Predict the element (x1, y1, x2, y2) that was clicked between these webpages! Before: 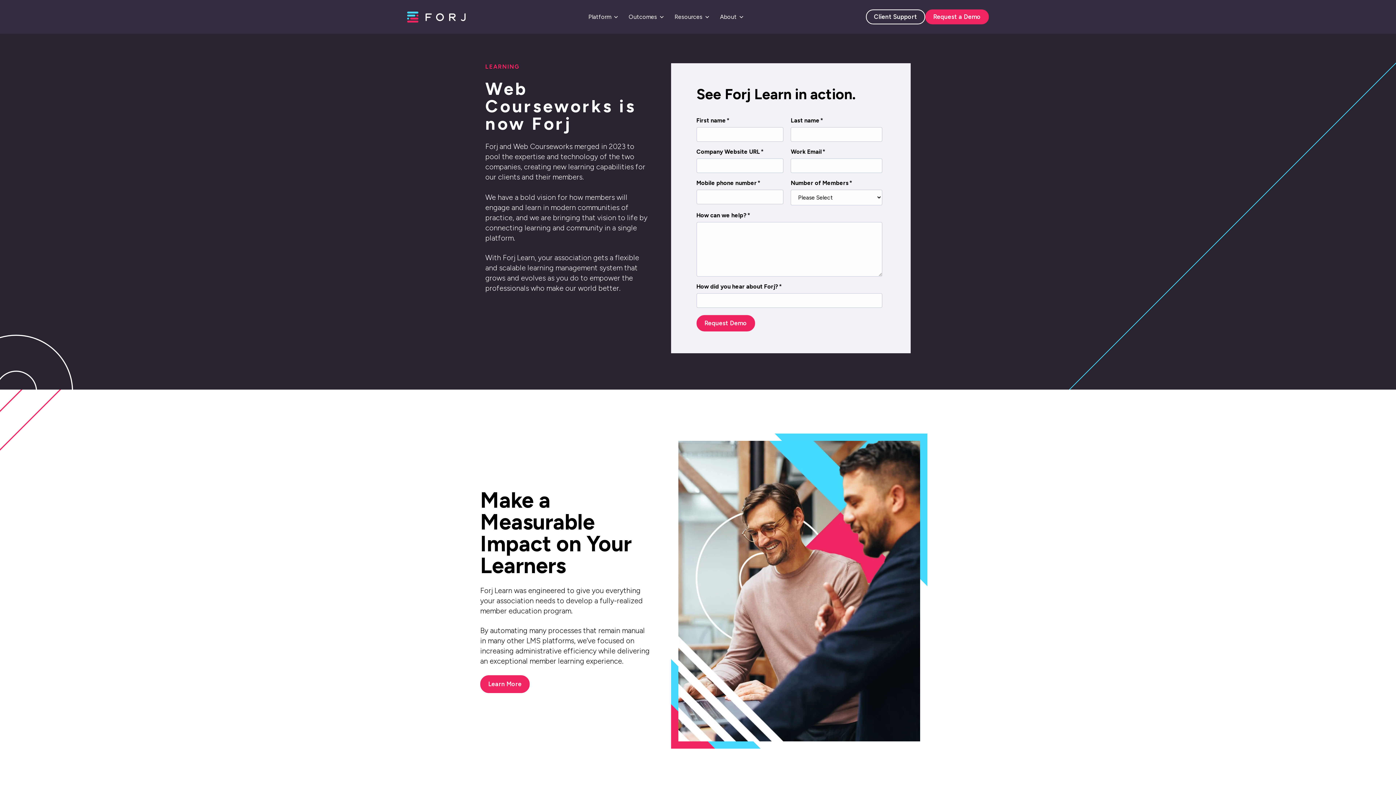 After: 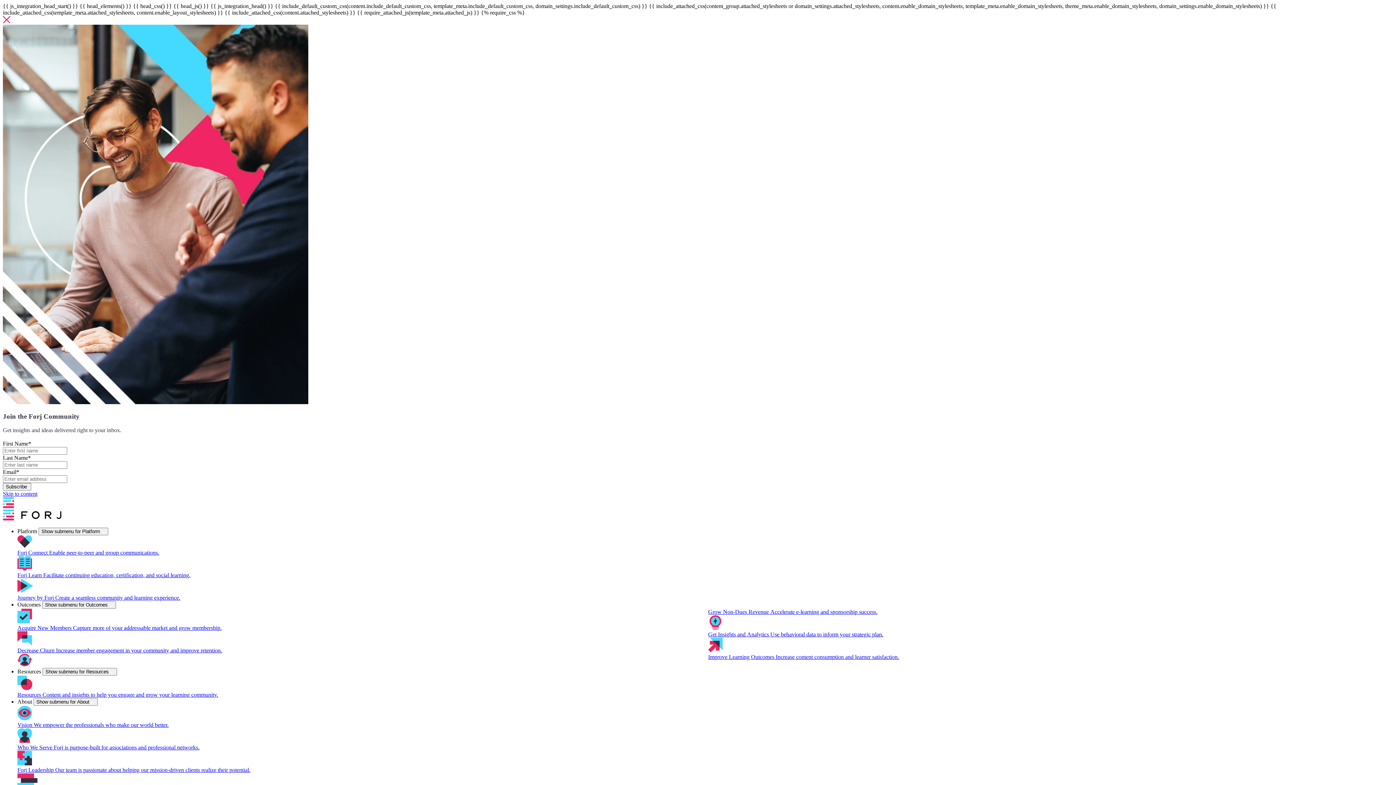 Action: bbox: (407, 11, 465, 22)